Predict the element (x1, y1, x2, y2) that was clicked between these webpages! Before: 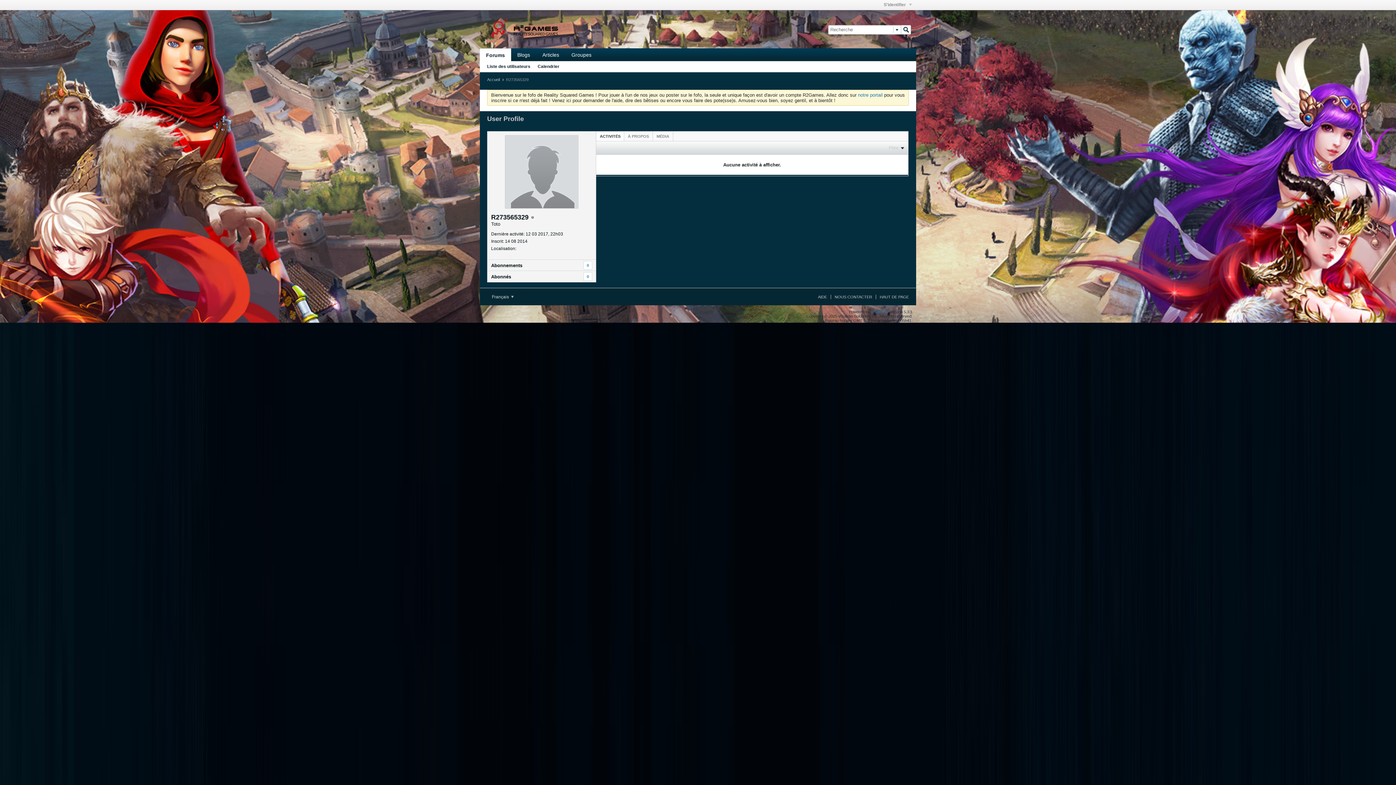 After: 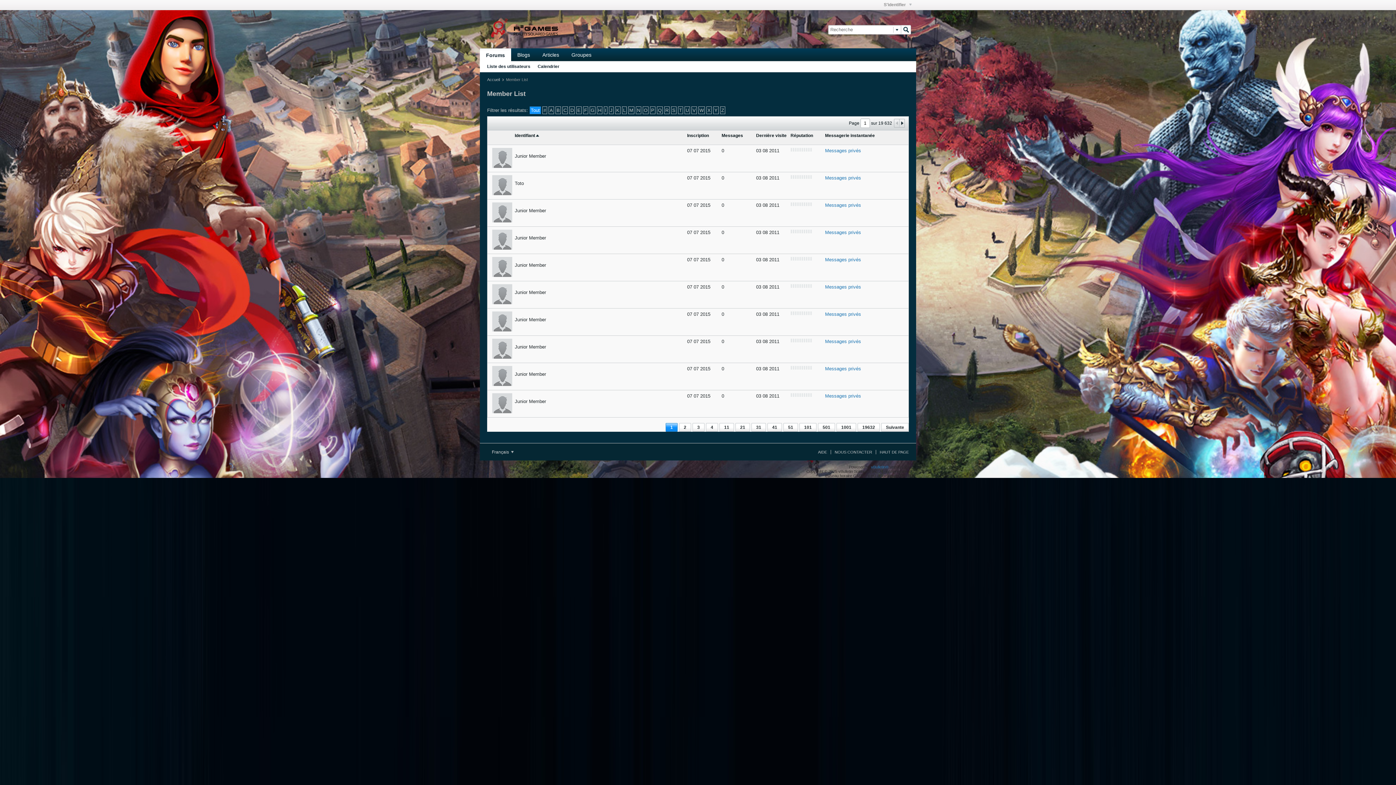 Action: bbox: (487, 61, 530, 72) label: Liste des utilisateurs